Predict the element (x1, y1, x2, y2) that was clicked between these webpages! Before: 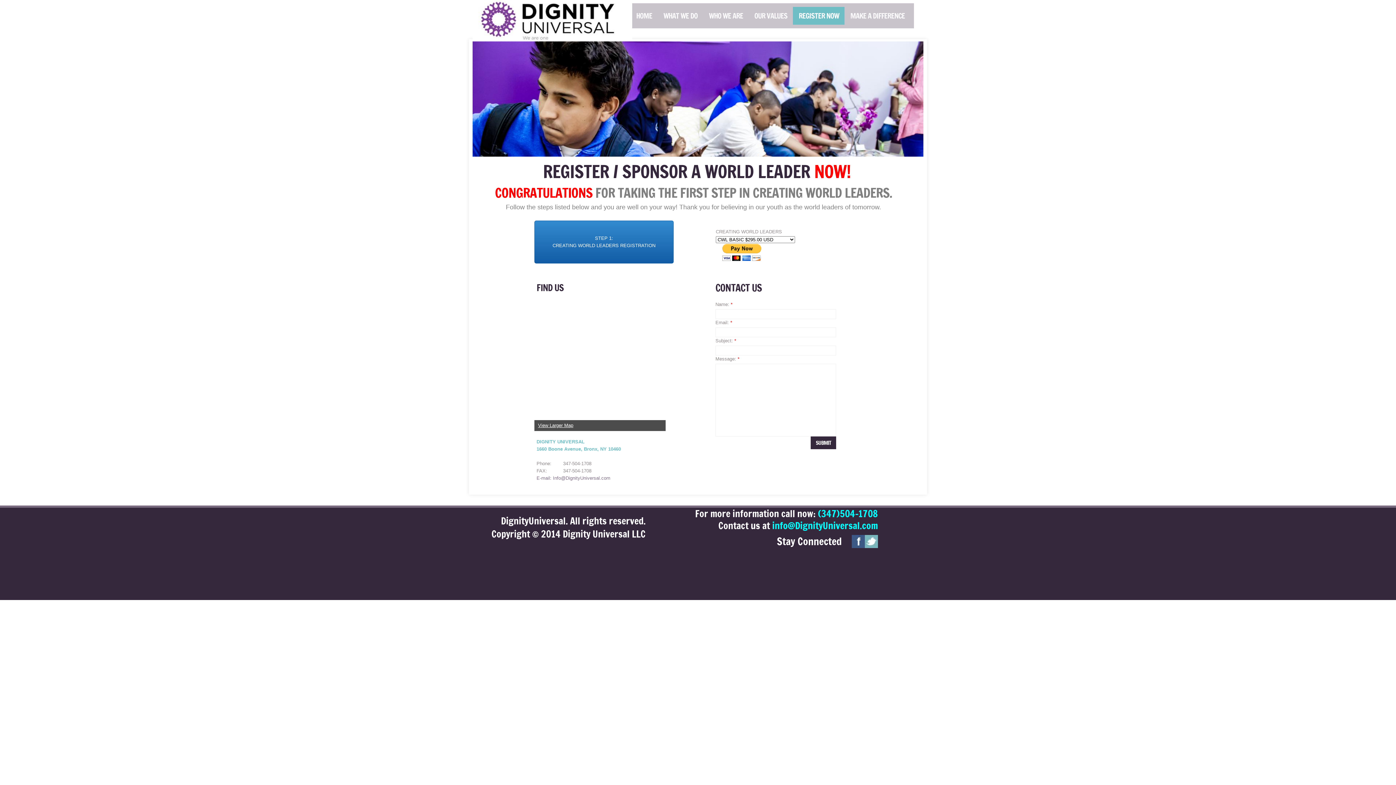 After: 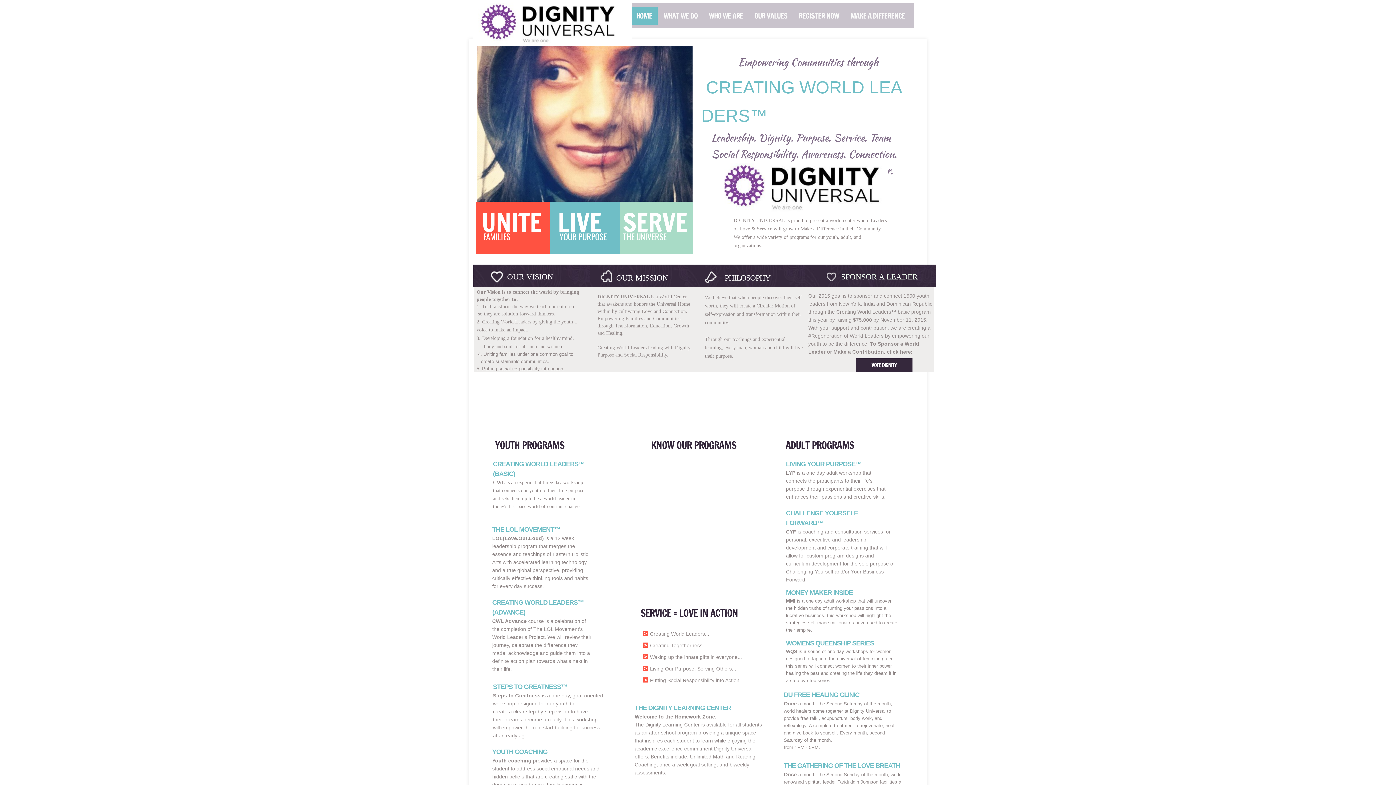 Action: label: HOME bbox: (630, 6, 657, 24)